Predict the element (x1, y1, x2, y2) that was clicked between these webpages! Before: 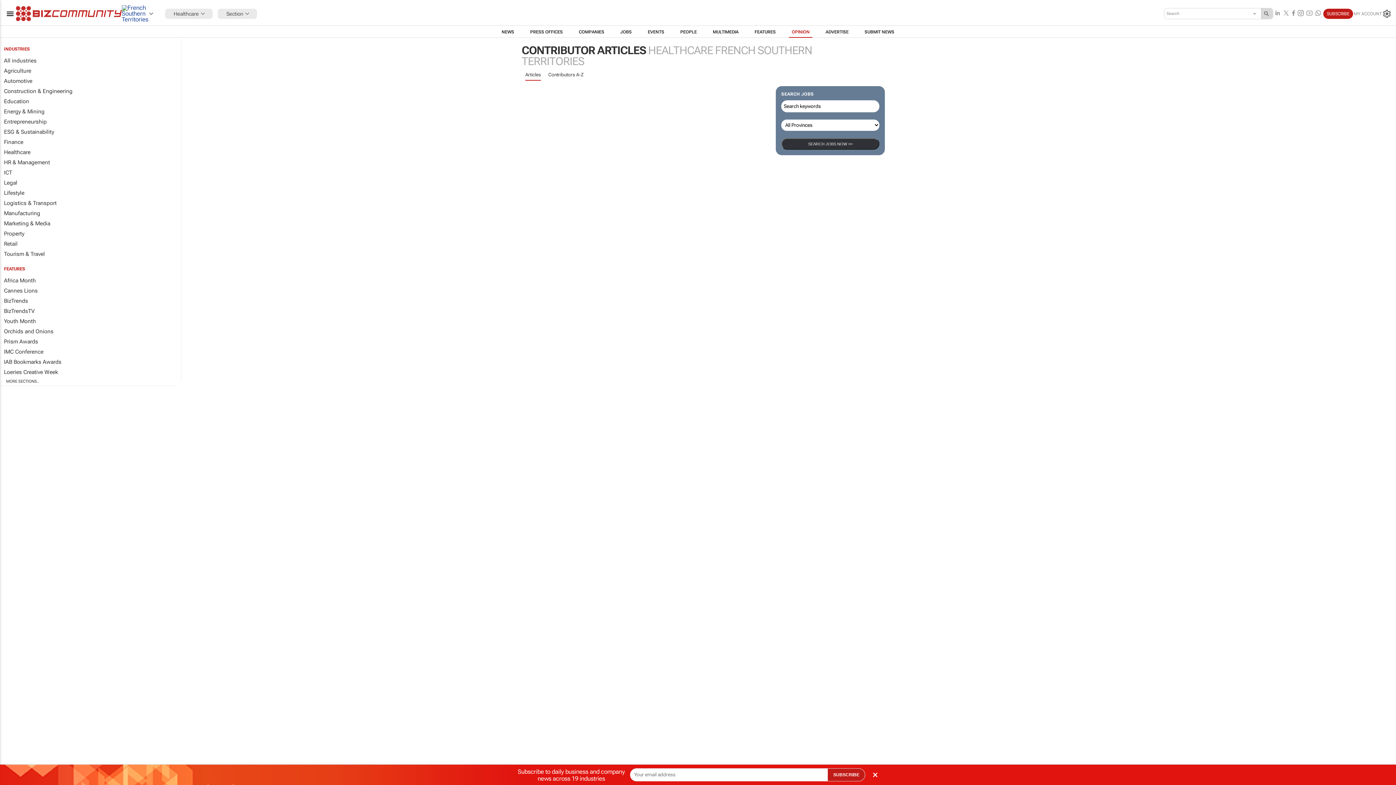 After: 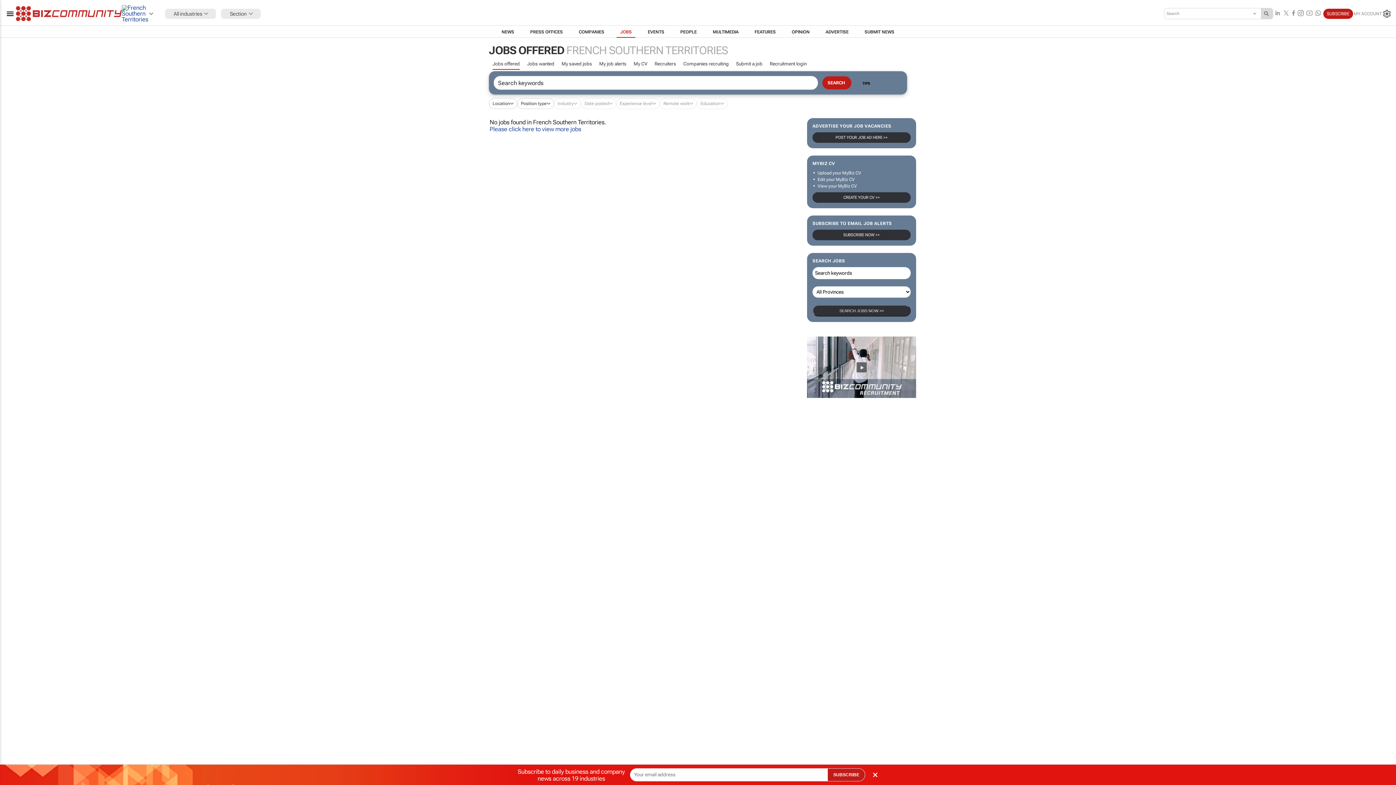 Action: bbox: (781, 138, 879, 149) label: SEARCH JOBS NOW >>